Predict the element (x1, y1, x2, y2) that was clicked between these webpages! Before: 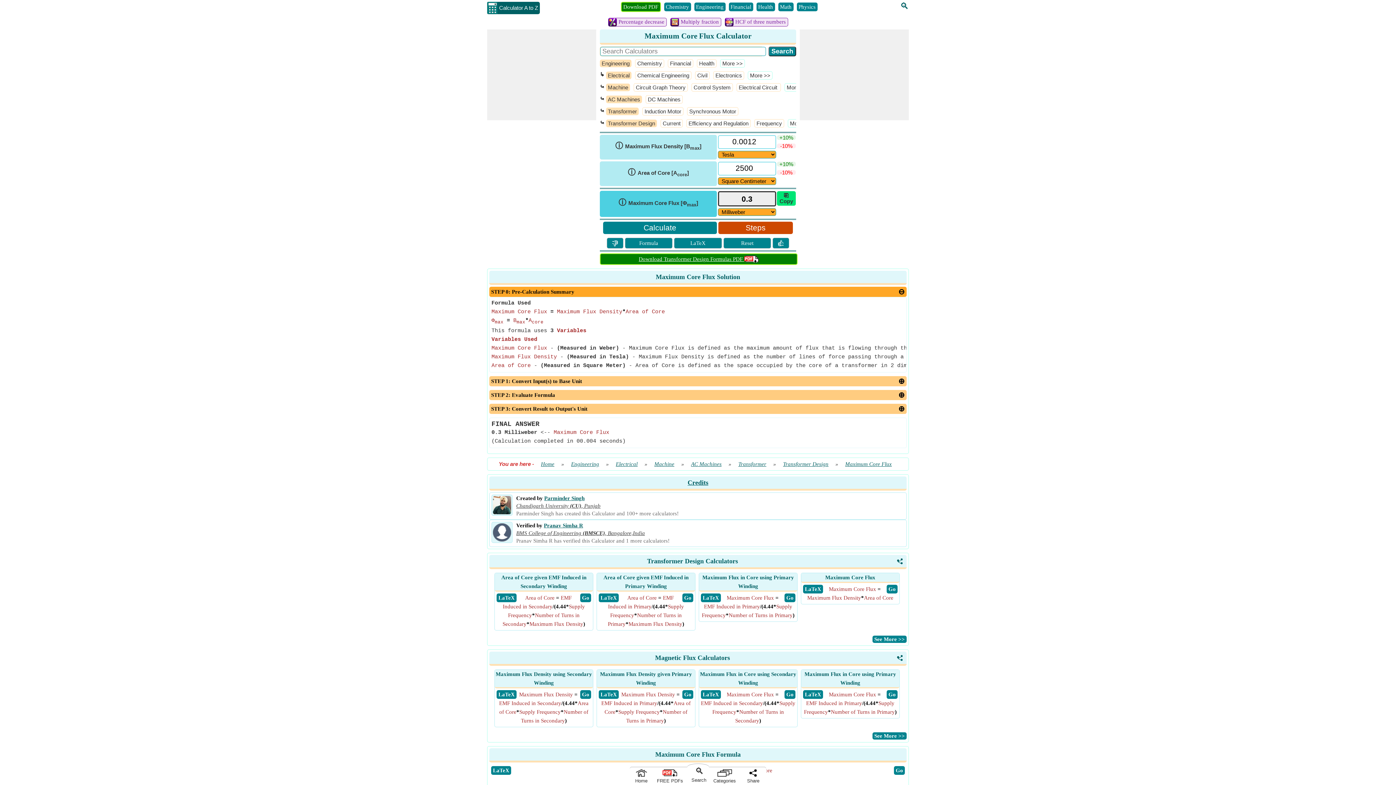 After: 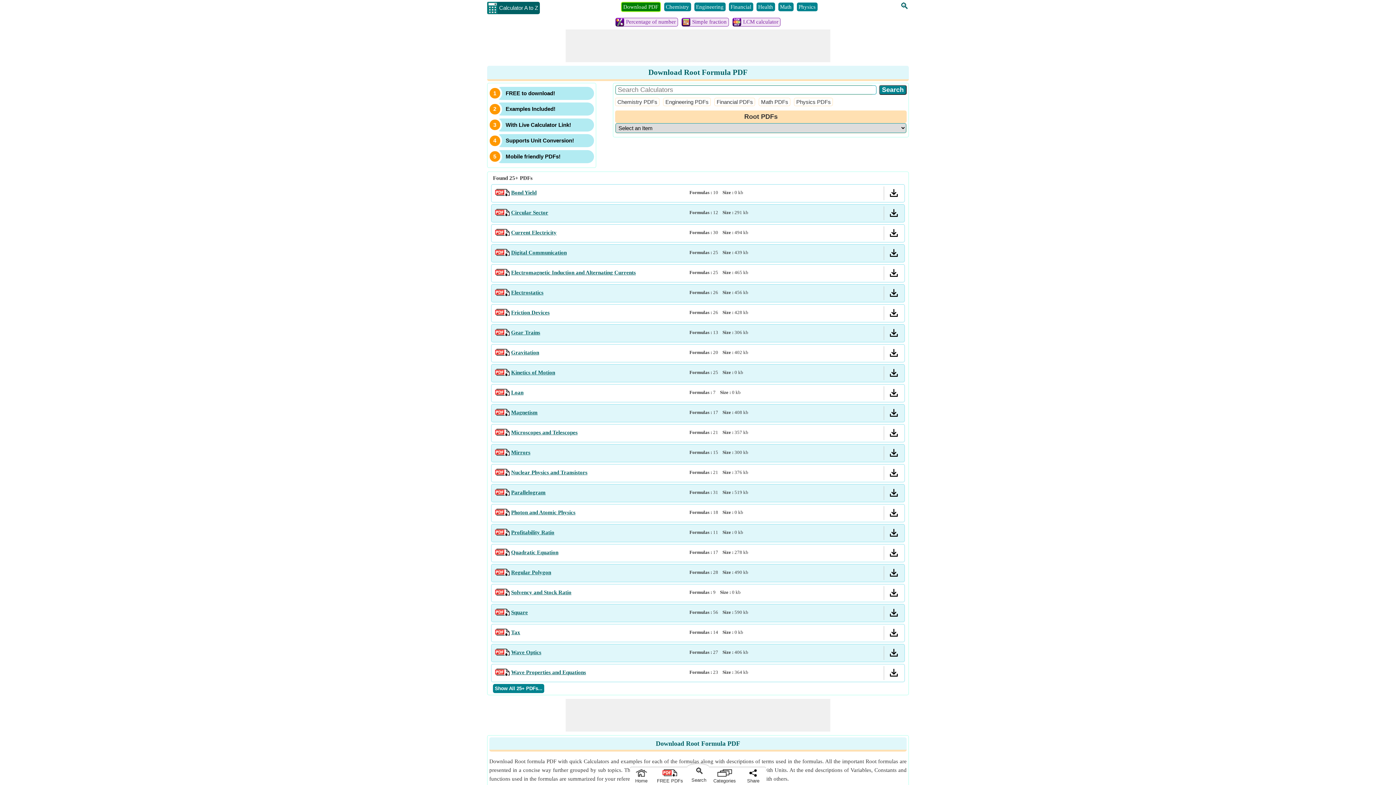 Action: label: Download PDF bbox: (623, 4, 658, 9)